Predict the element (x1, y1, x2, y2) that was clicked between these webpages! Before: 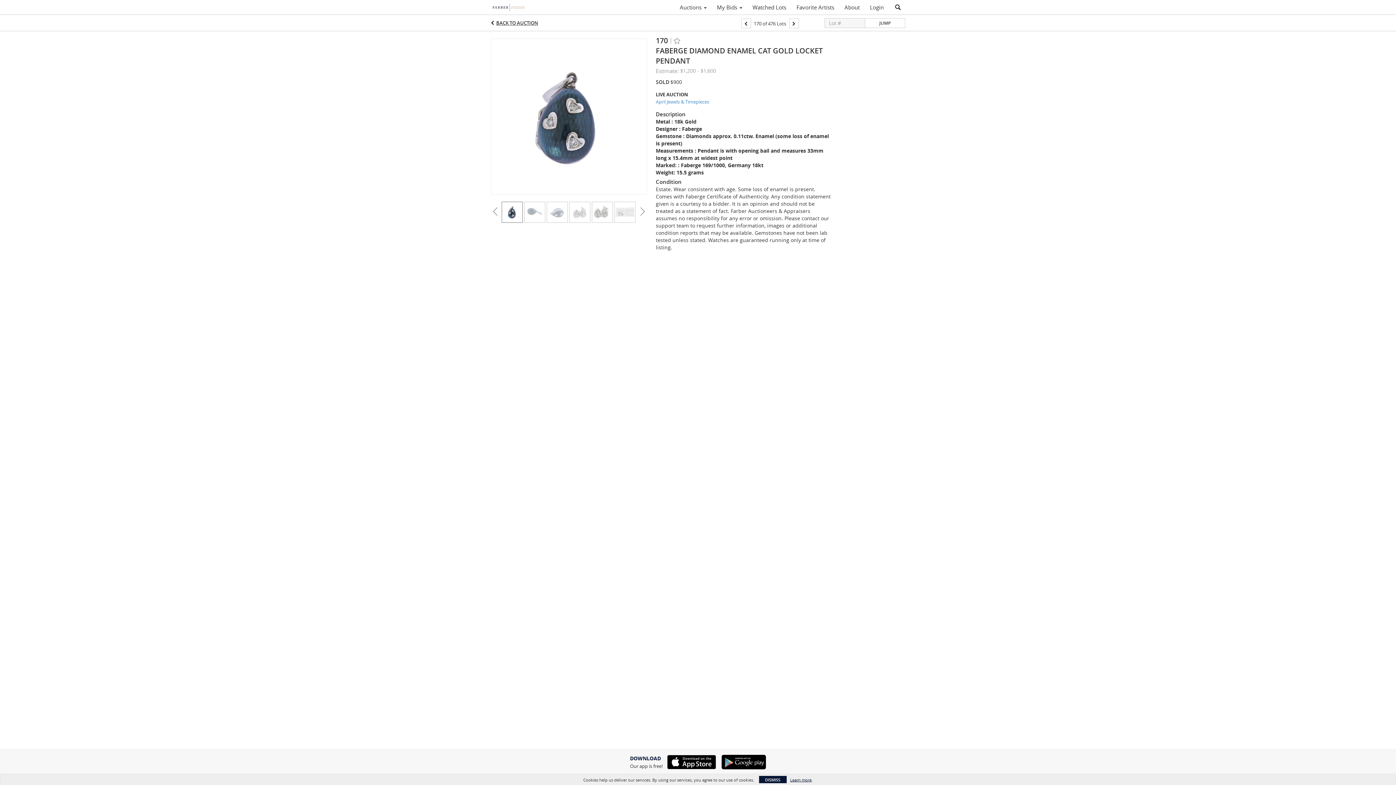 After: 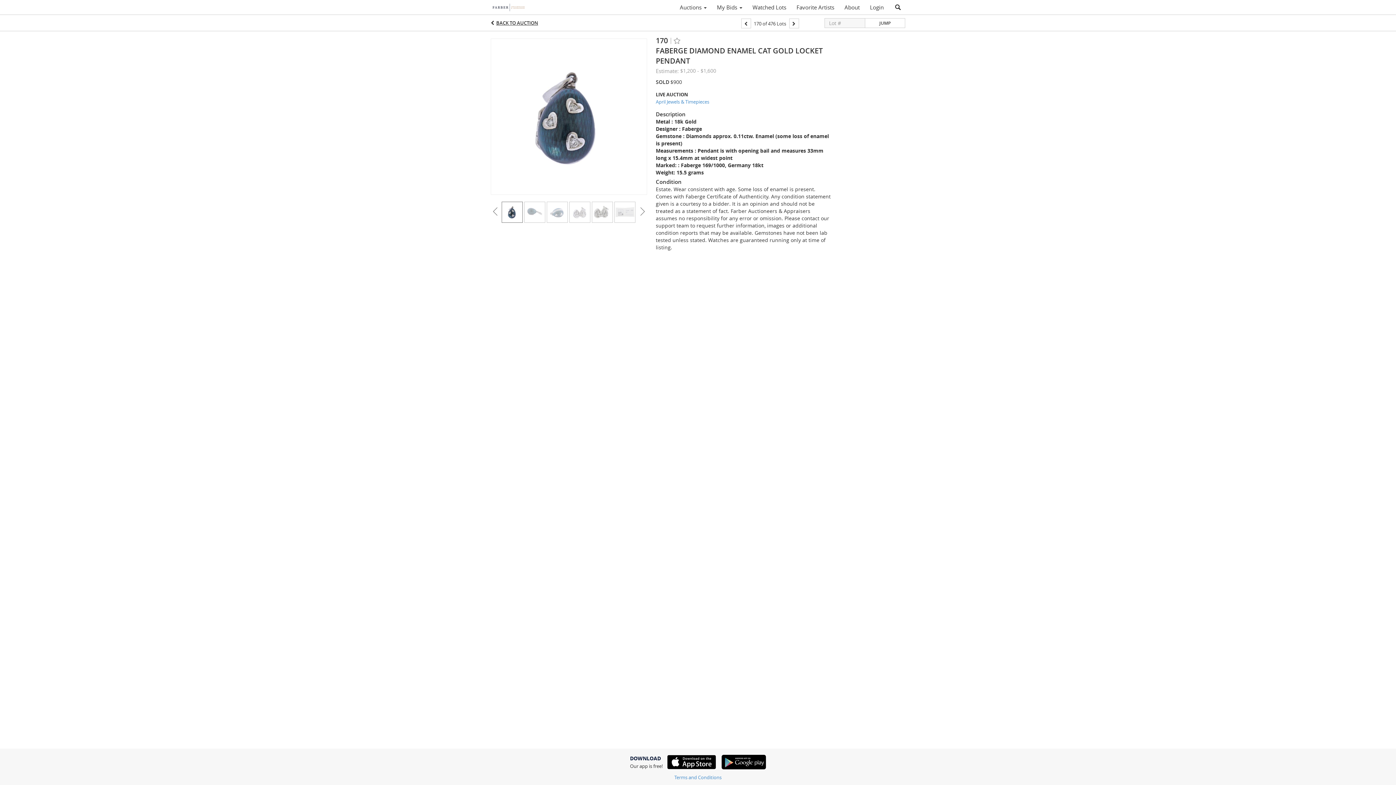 Action: bbox: (759, 776, 786, 783) label: DISMISS